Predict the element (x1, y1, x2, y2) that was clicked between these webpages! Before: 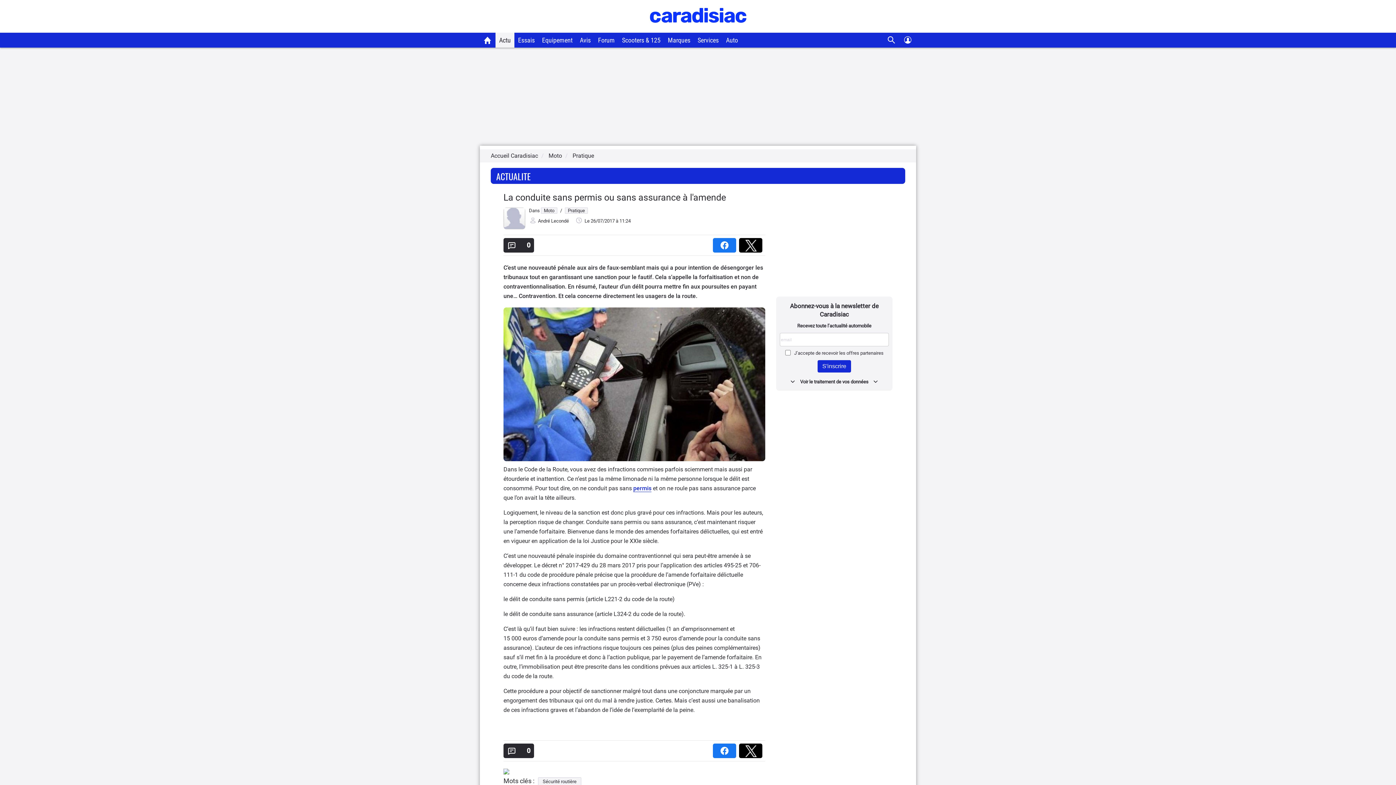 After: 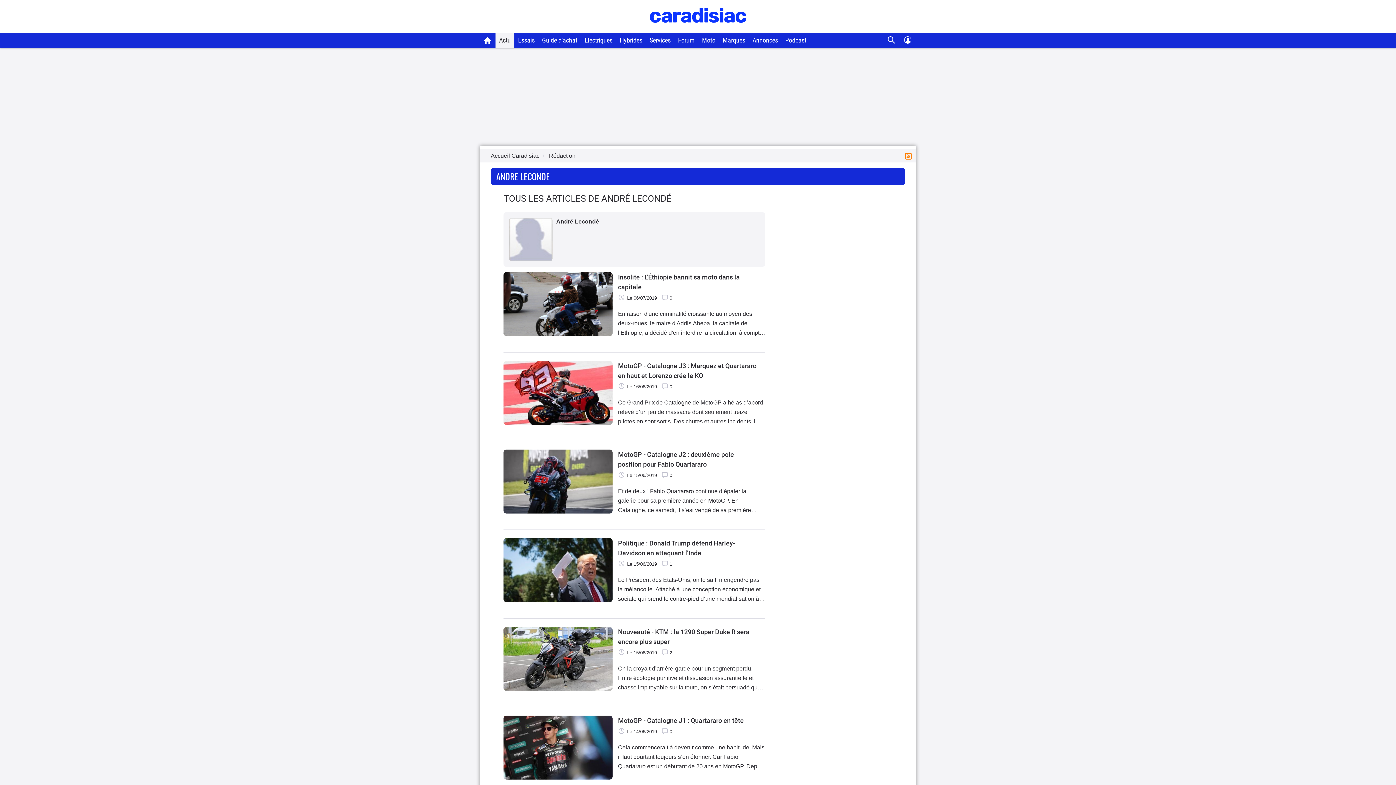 Action: bbox: (503, 225, 525, 230)